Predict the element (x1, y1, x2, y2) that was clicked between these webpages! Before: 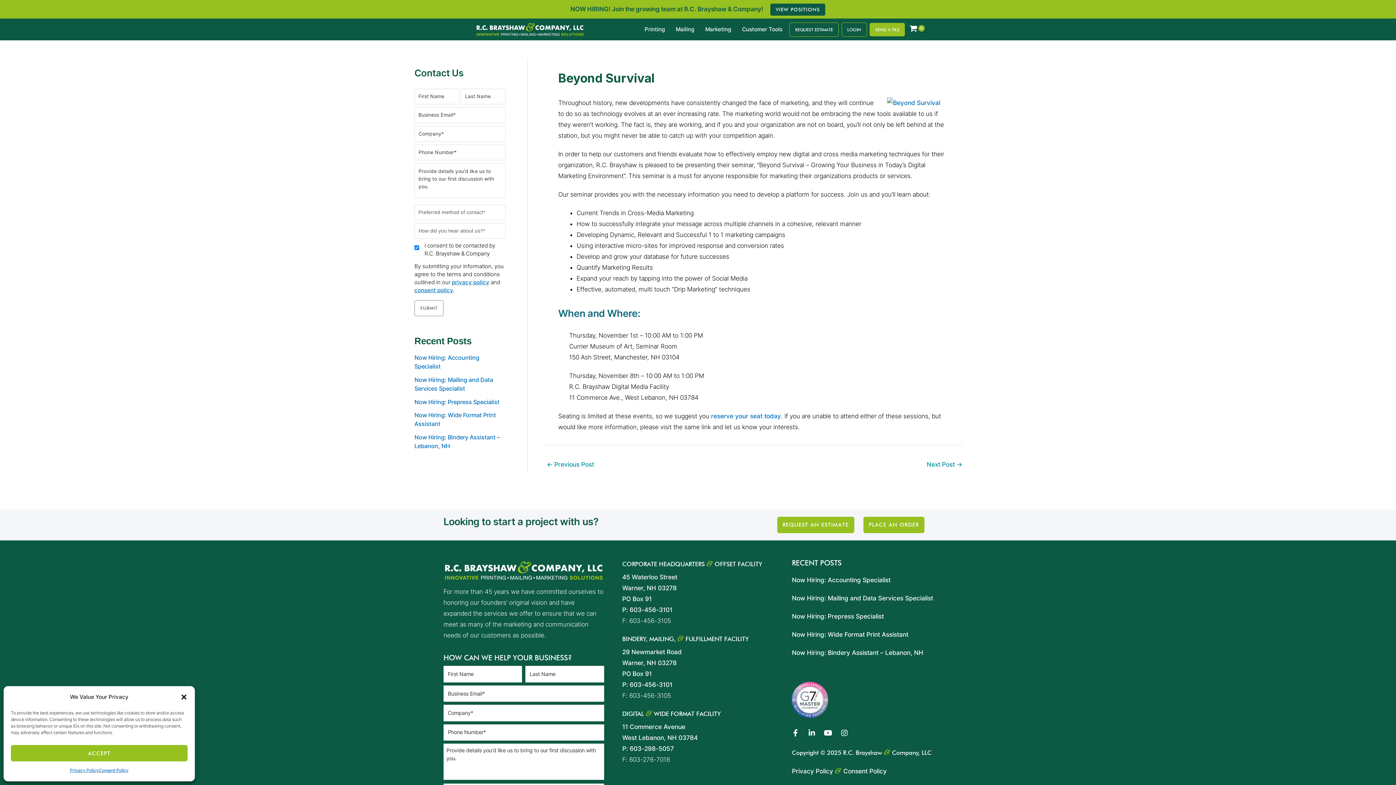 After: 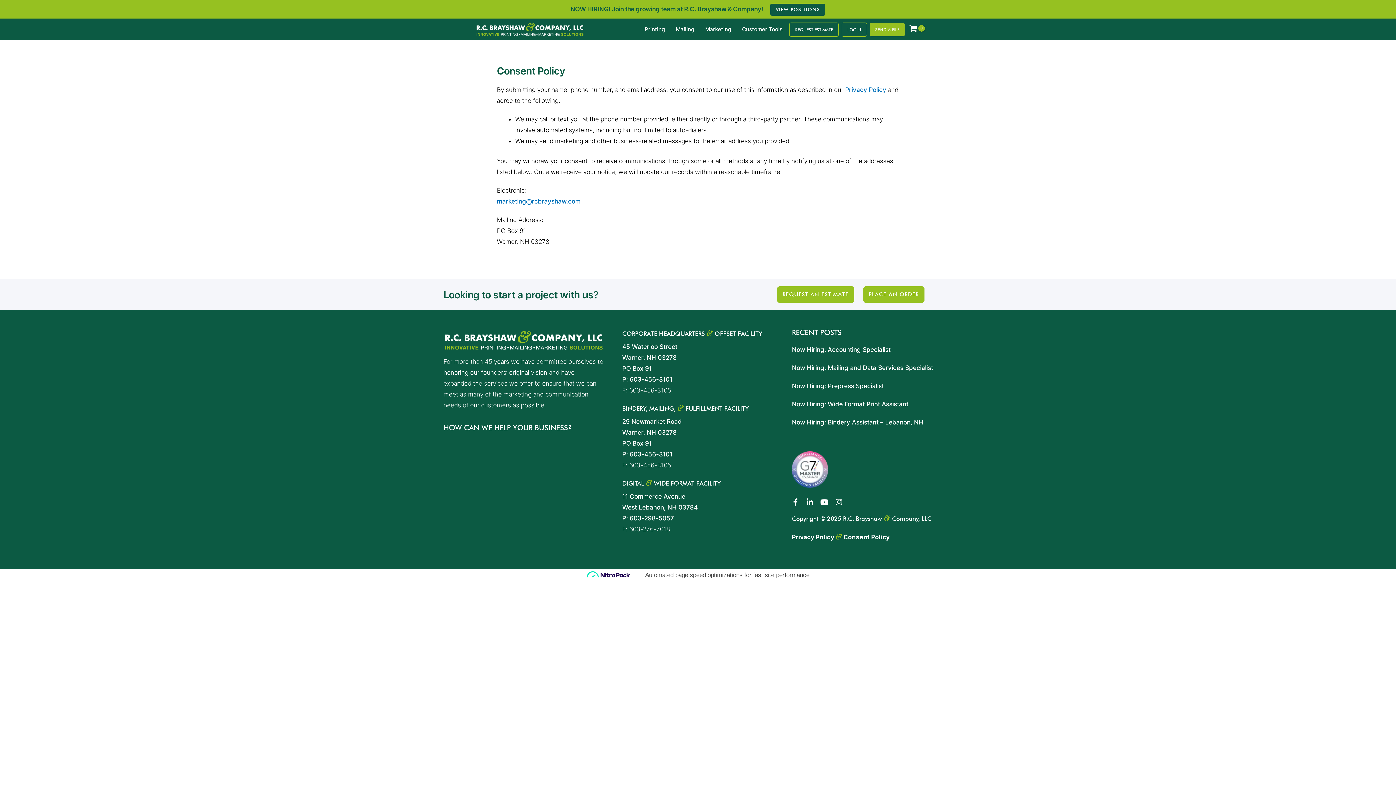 Action: label: Consent Policy bbox: (98, 765, 128, 776)